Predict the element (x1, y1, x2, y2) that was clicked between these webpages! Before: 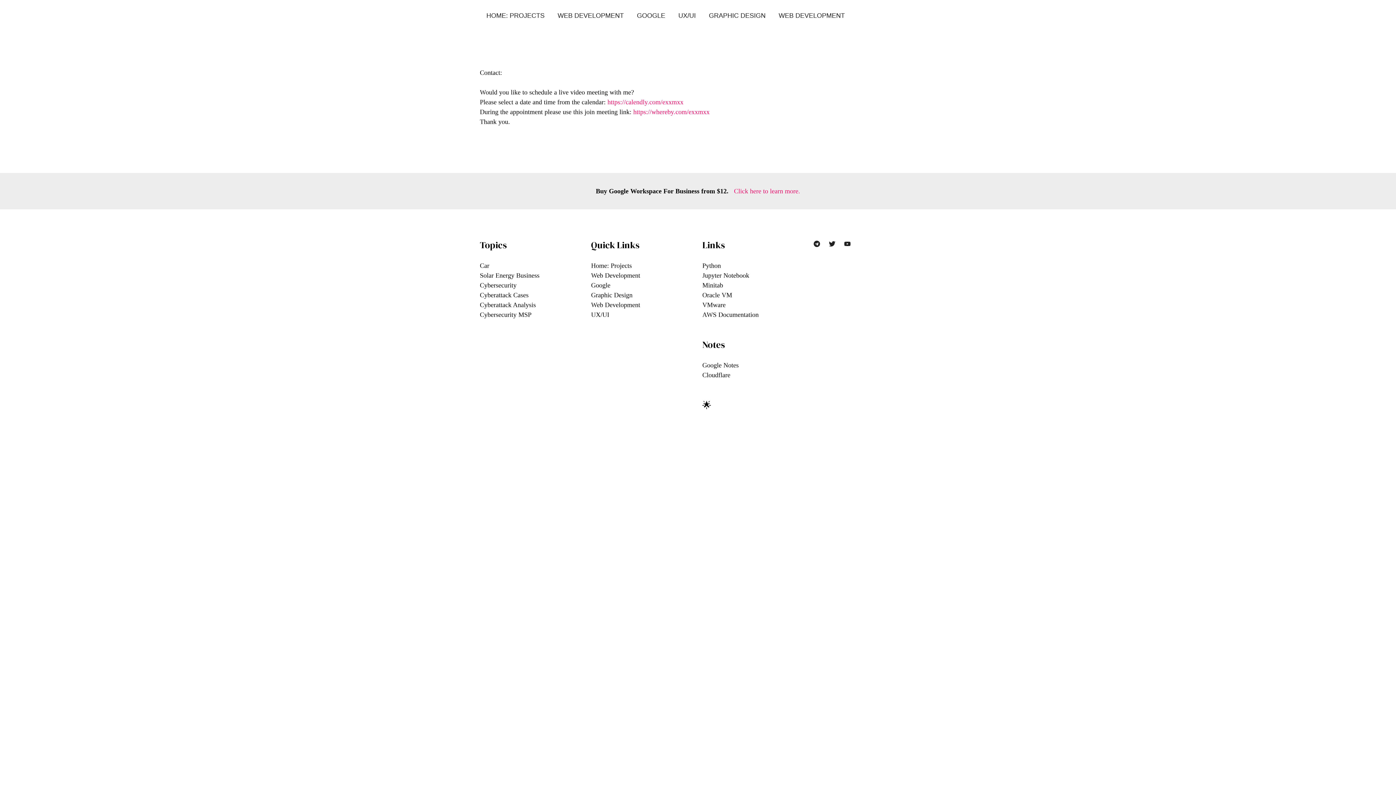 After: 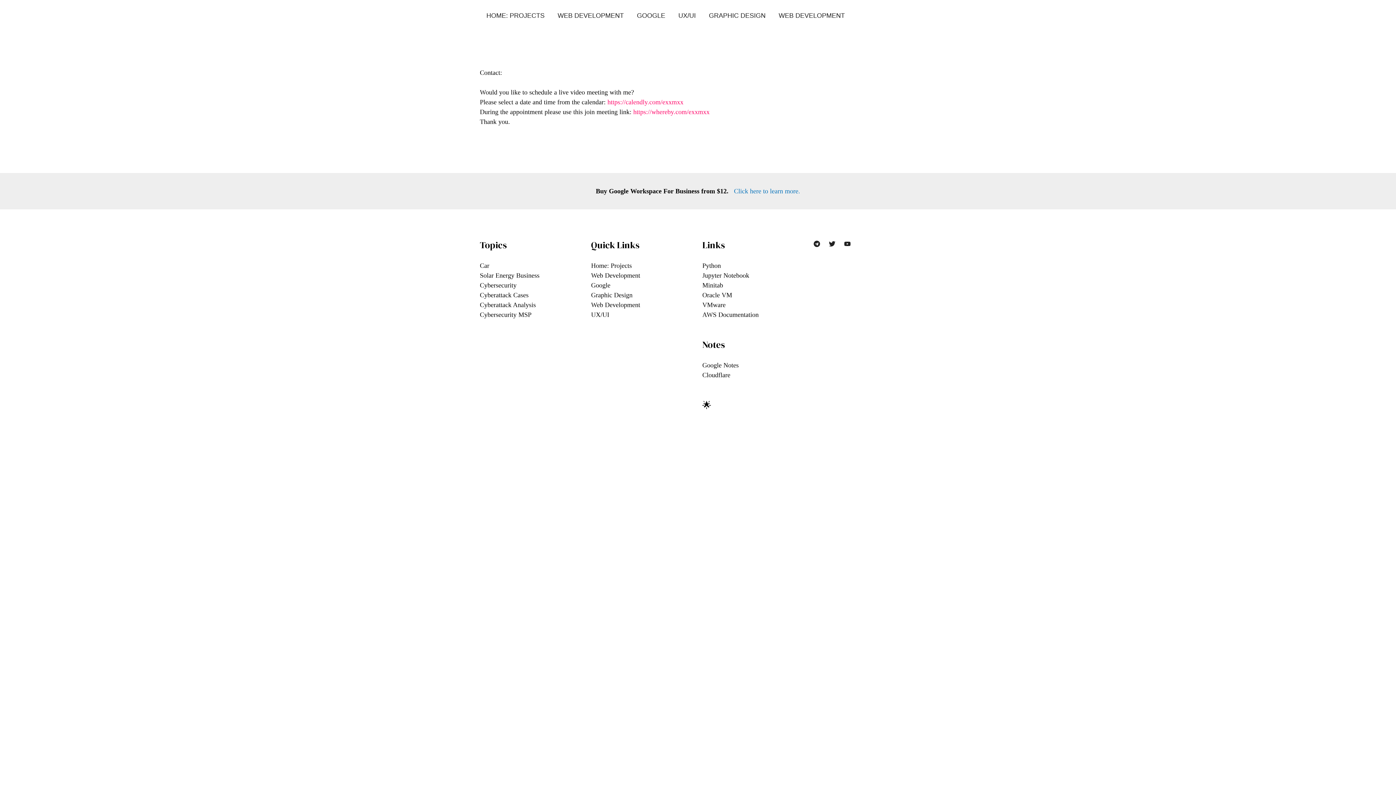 Action: label: Click here to learn more. bbox: (734, 187, 800, 194)